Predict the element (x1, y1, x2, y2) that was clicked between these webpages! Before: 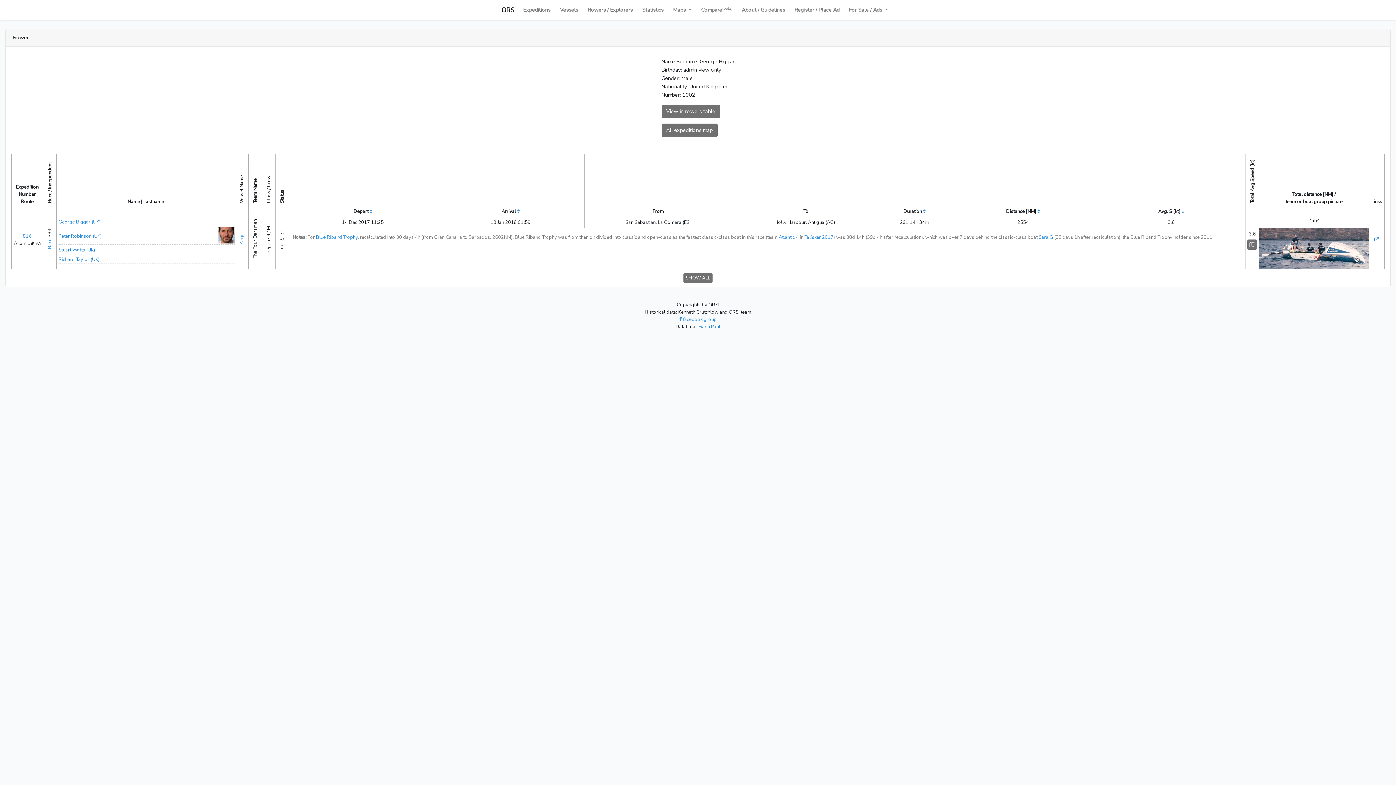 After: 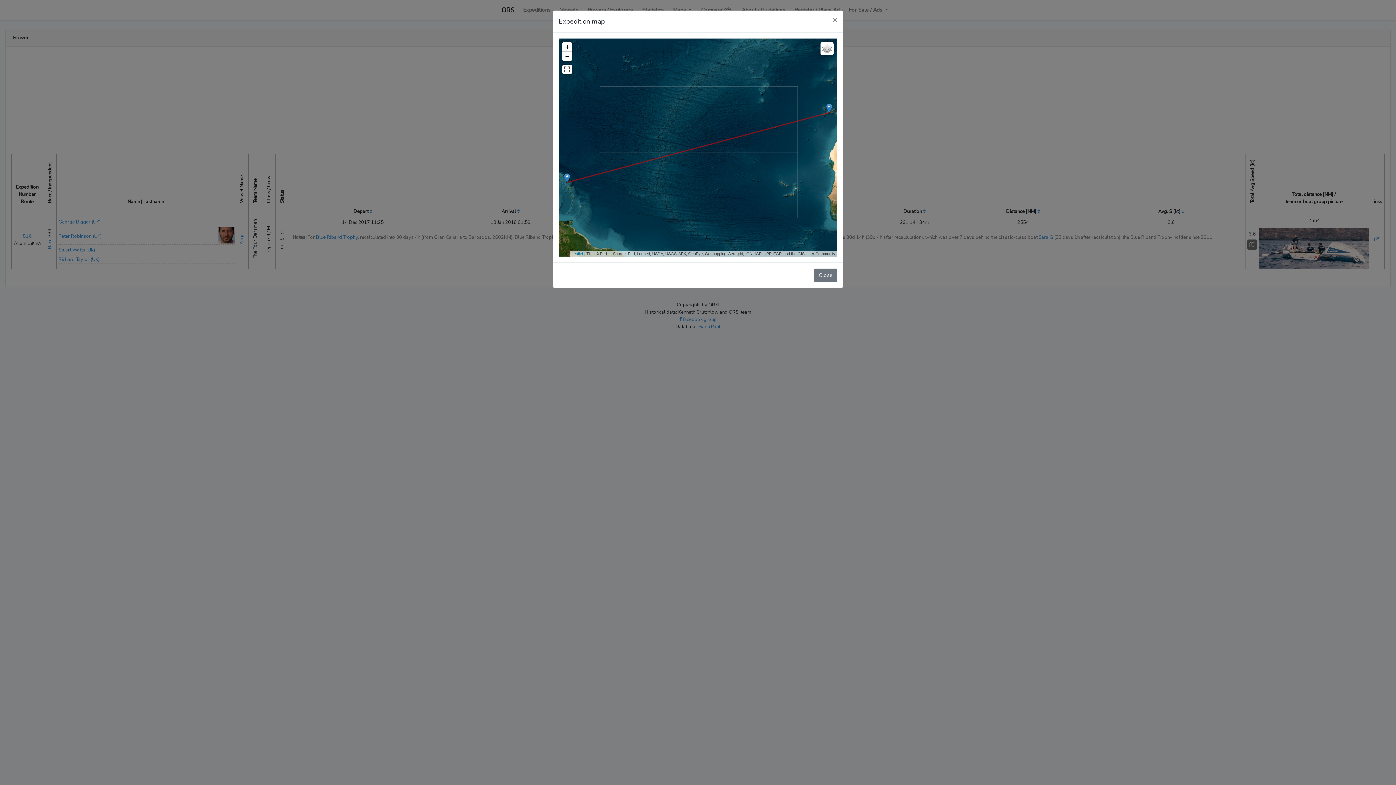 Action: bbox: (661, 123, 717, 137) label: All expeditions map